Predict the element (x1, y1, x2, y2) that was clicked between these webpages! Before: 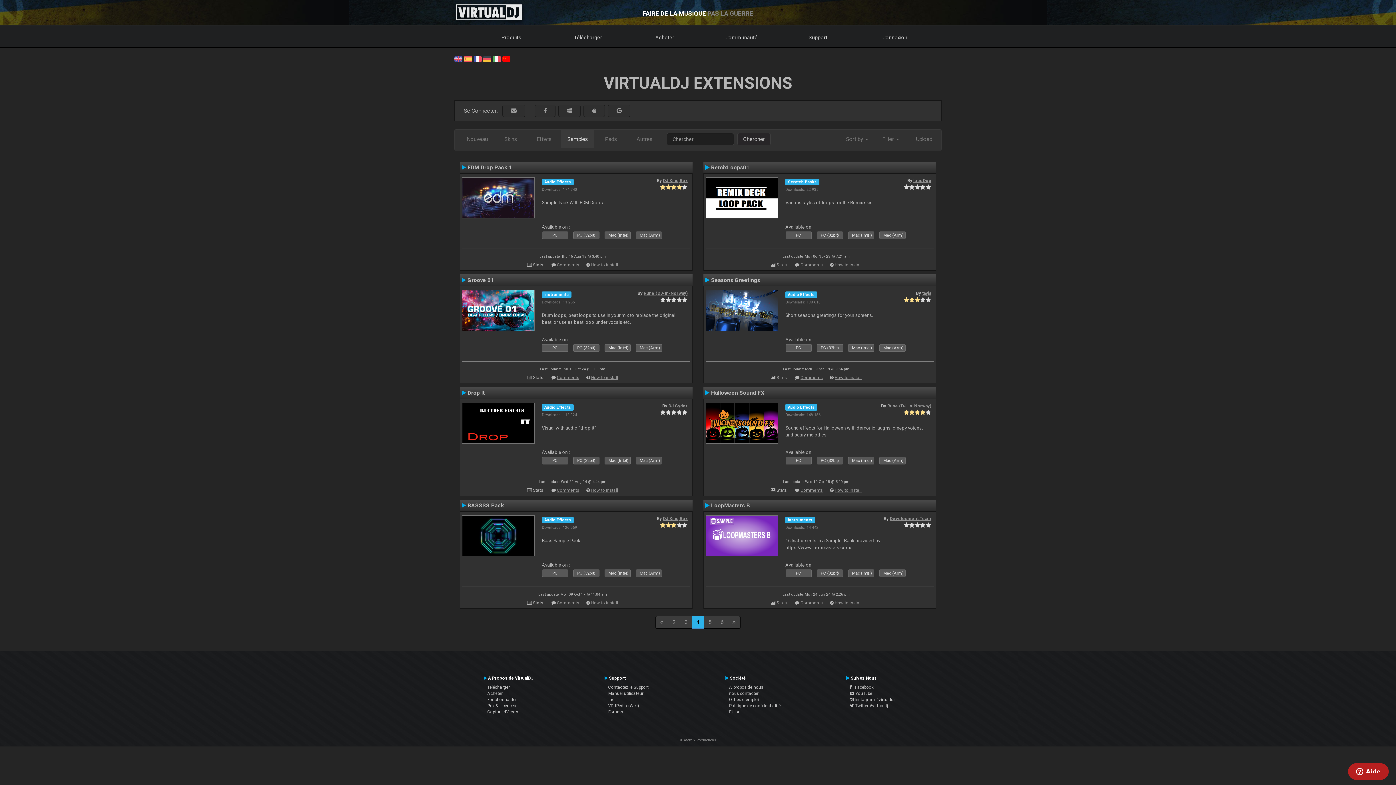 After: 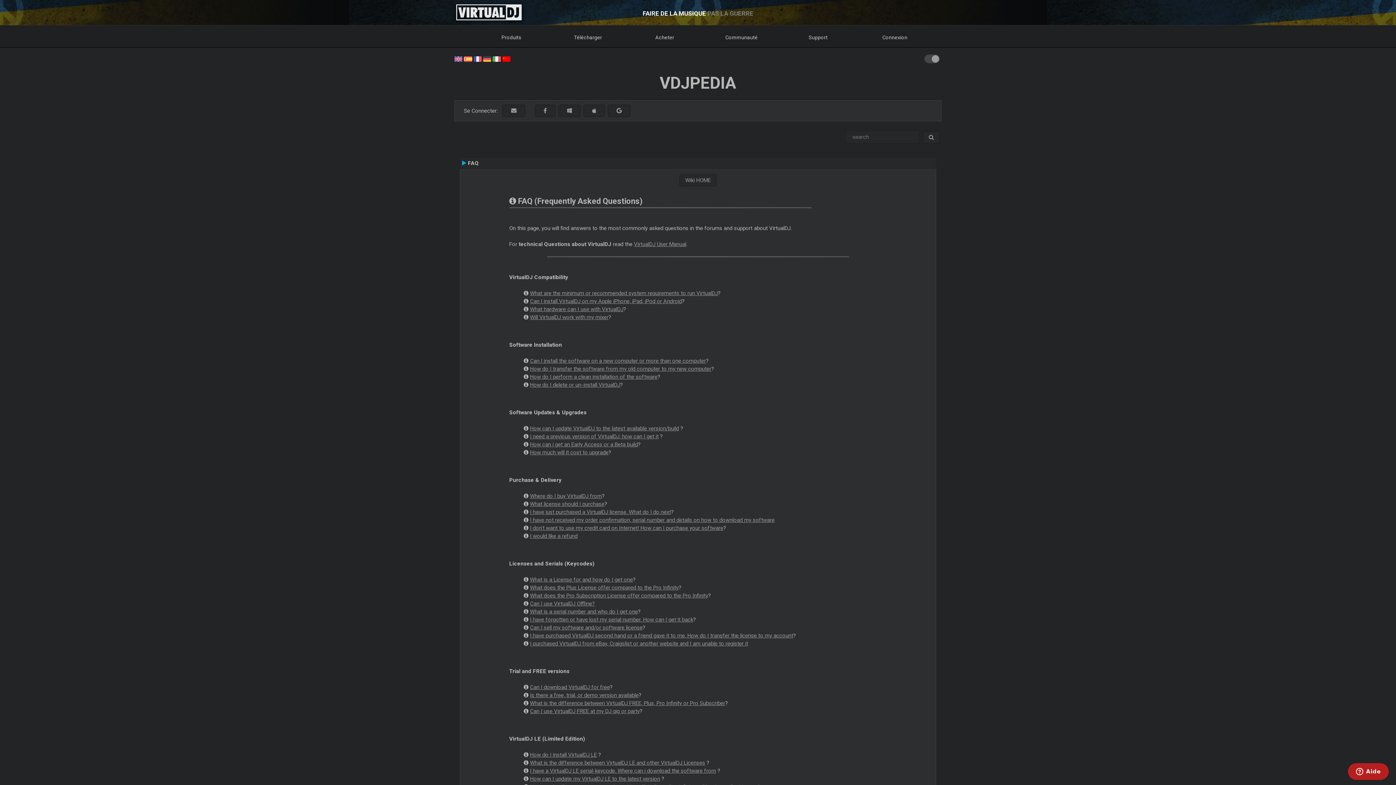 Action: bbox: (608, 697, 614, 702) label: faq